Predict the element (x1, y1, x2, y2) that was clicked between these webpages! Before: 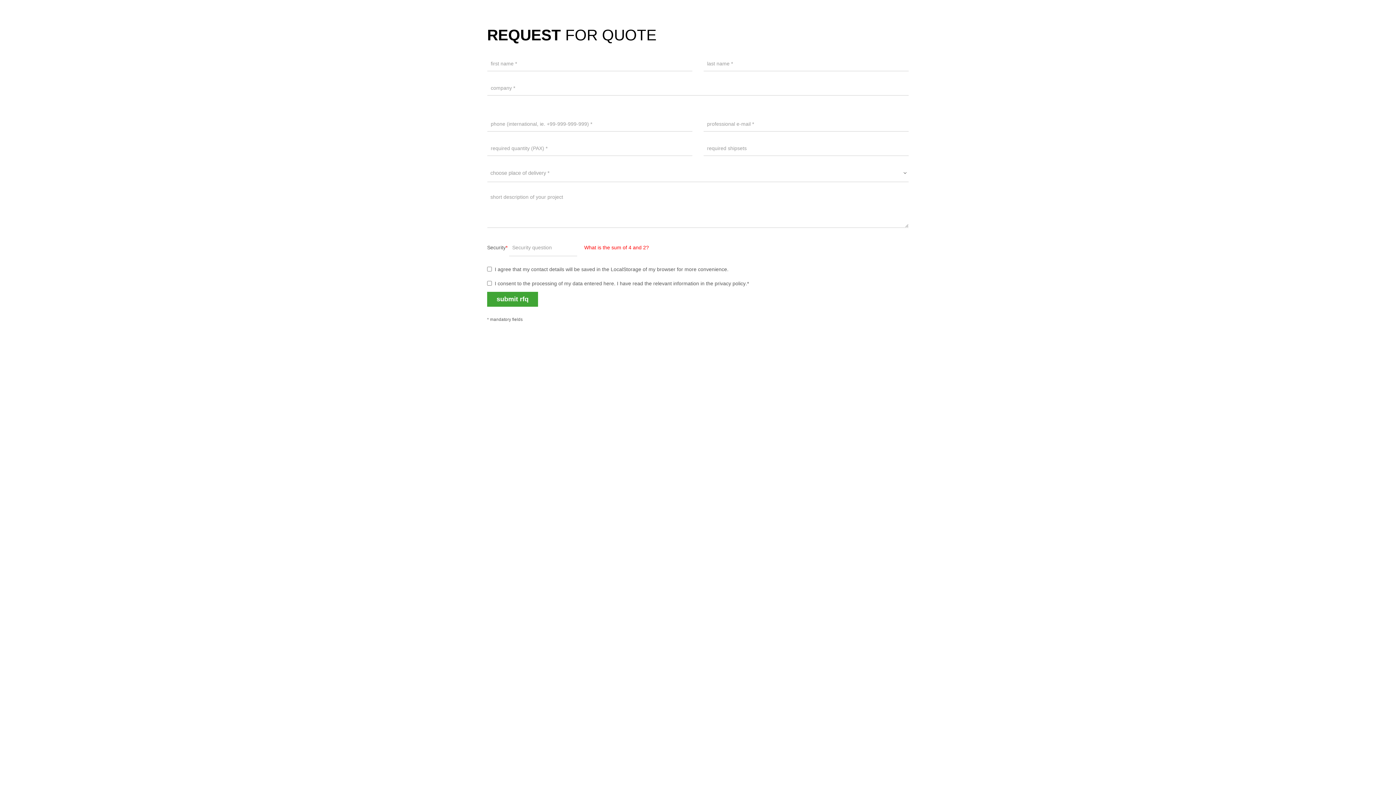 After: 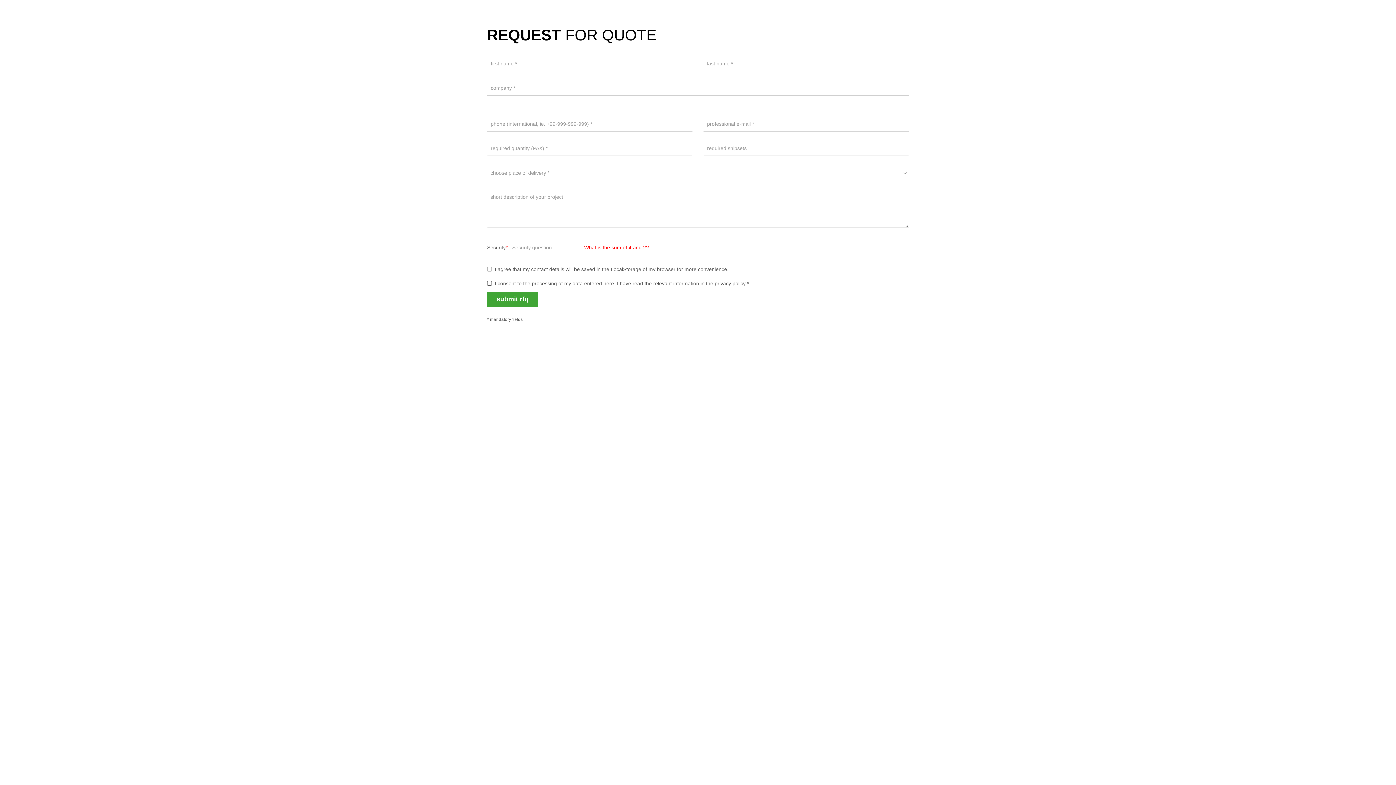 Action: label: privacy policy bbox: (714, 280, 745, 286)